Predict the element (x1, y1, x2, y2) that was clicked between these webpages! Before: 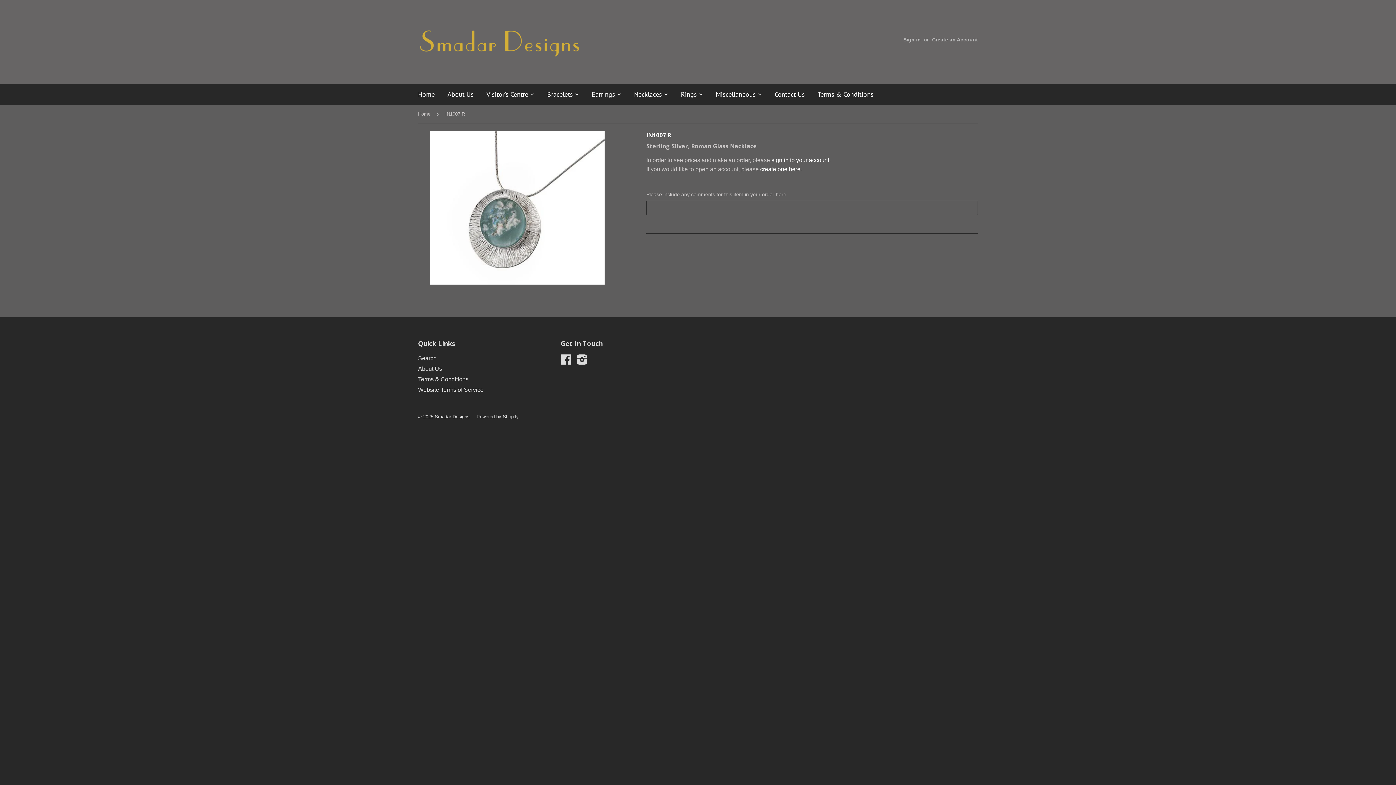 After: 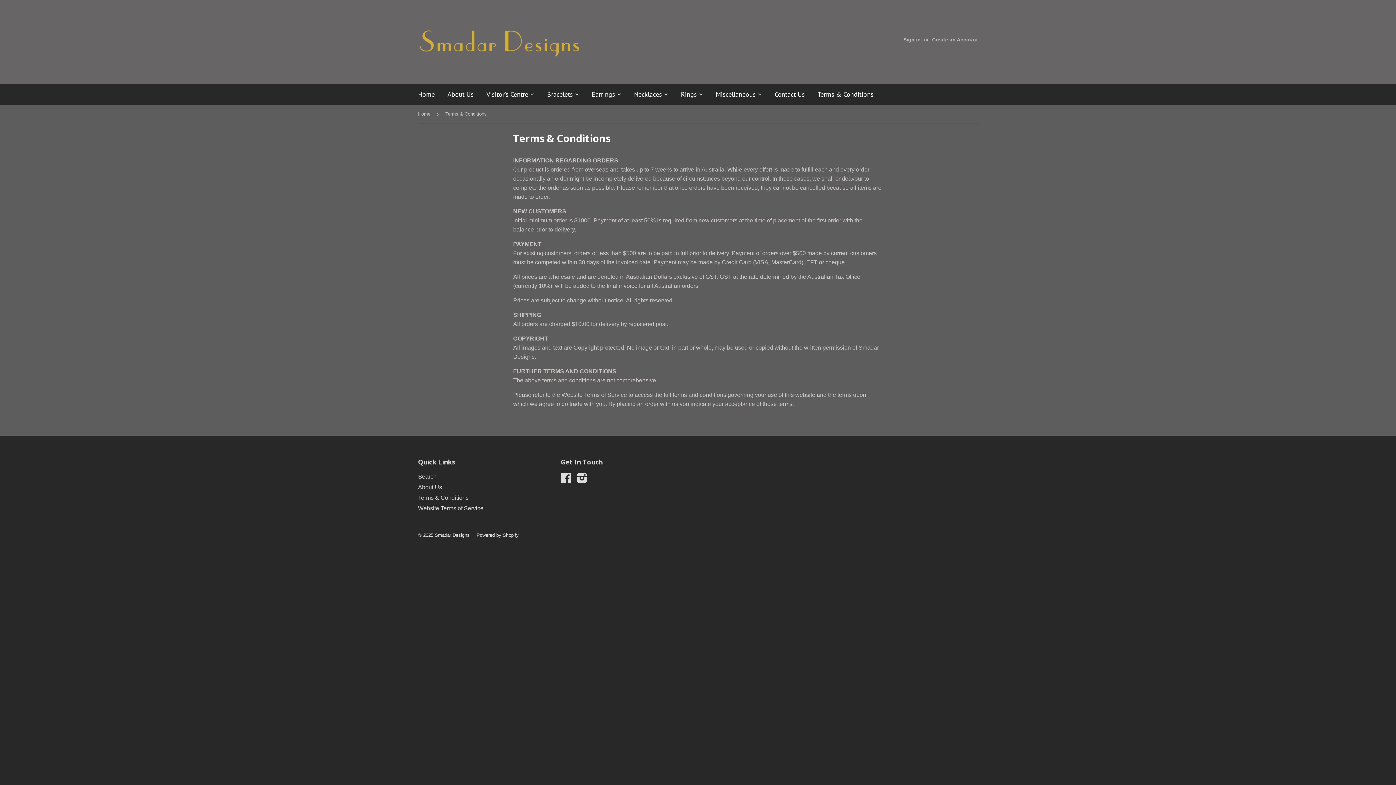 Action: bbox: (812, 84, 879, 105) label: Terms & Conditions